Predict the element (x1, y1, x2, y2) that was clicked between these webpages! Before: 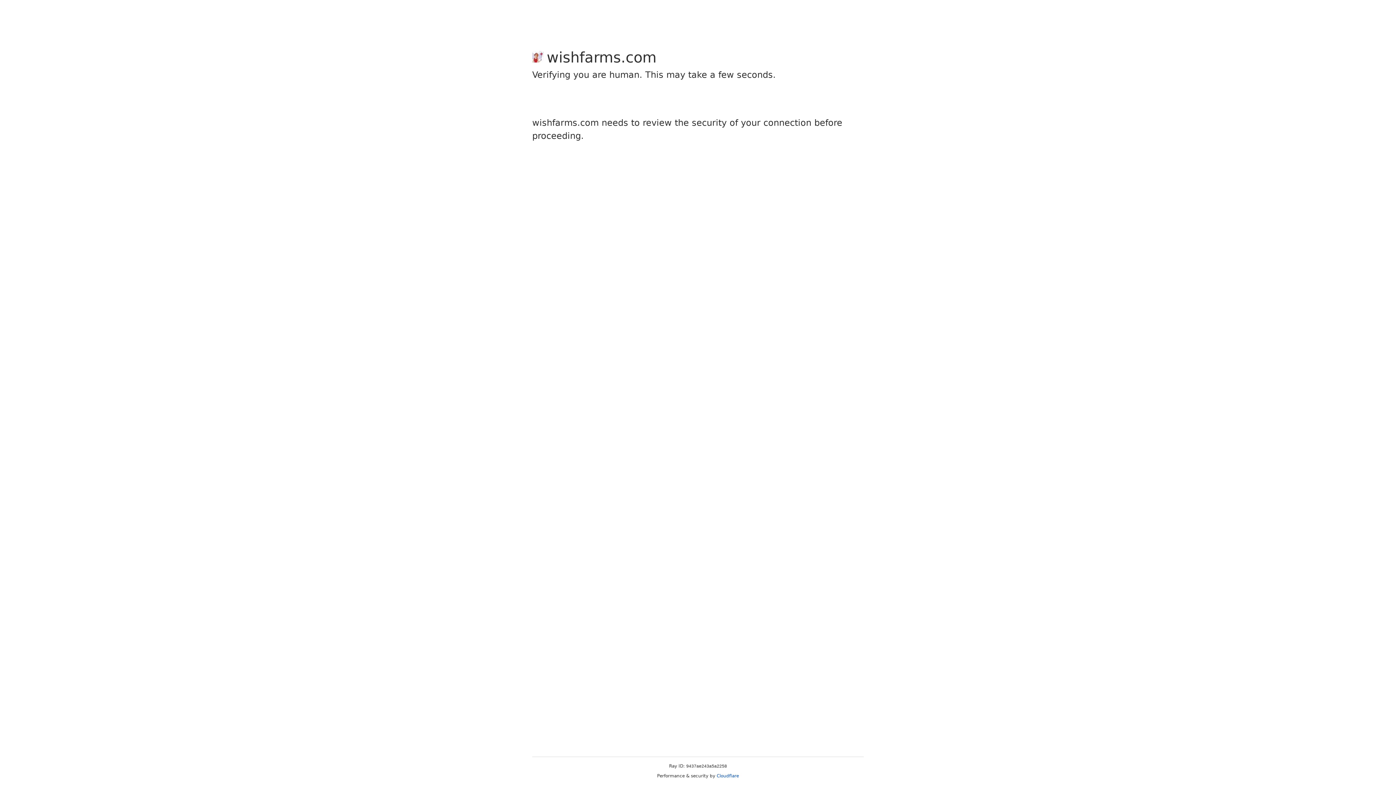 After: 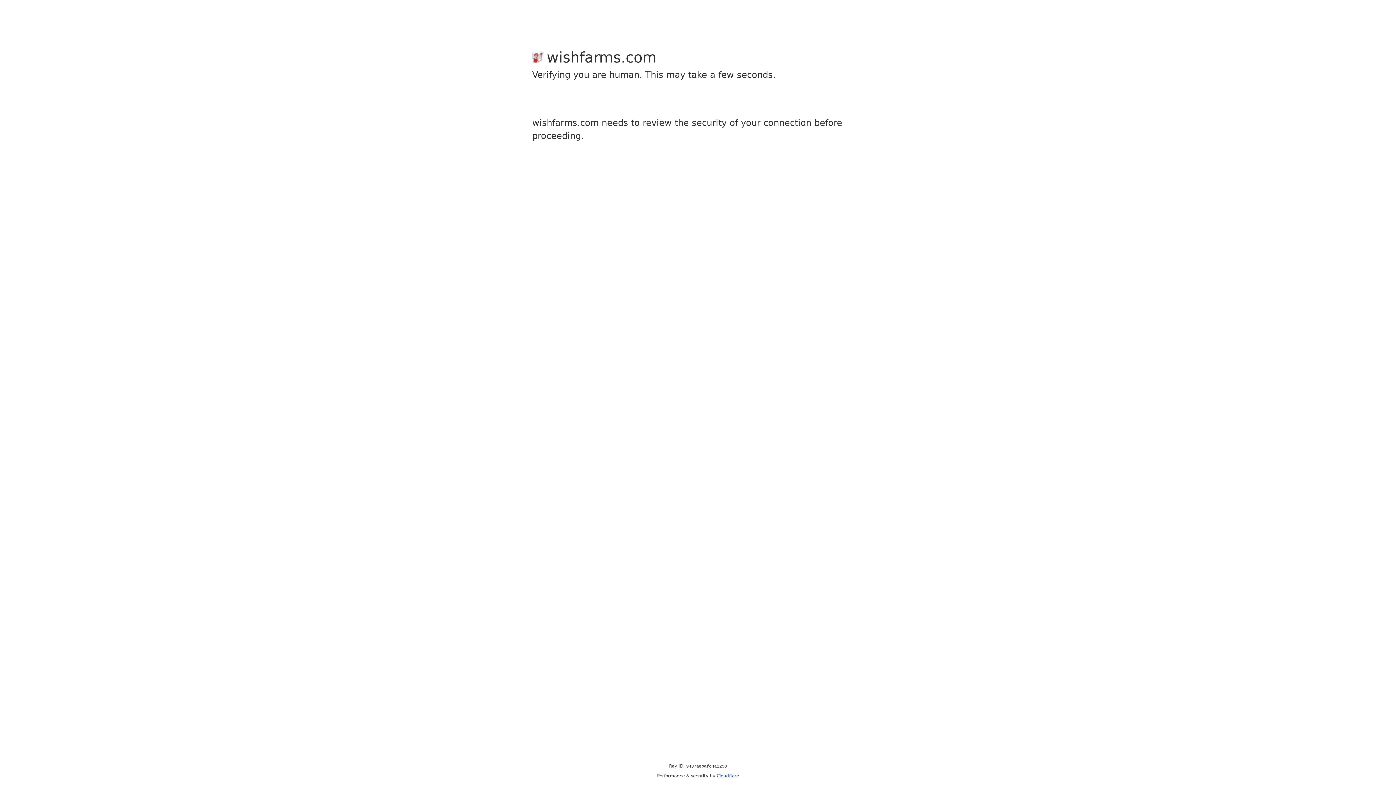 Action: label: Cloudflare bbox: (716, 773, 739, 778)